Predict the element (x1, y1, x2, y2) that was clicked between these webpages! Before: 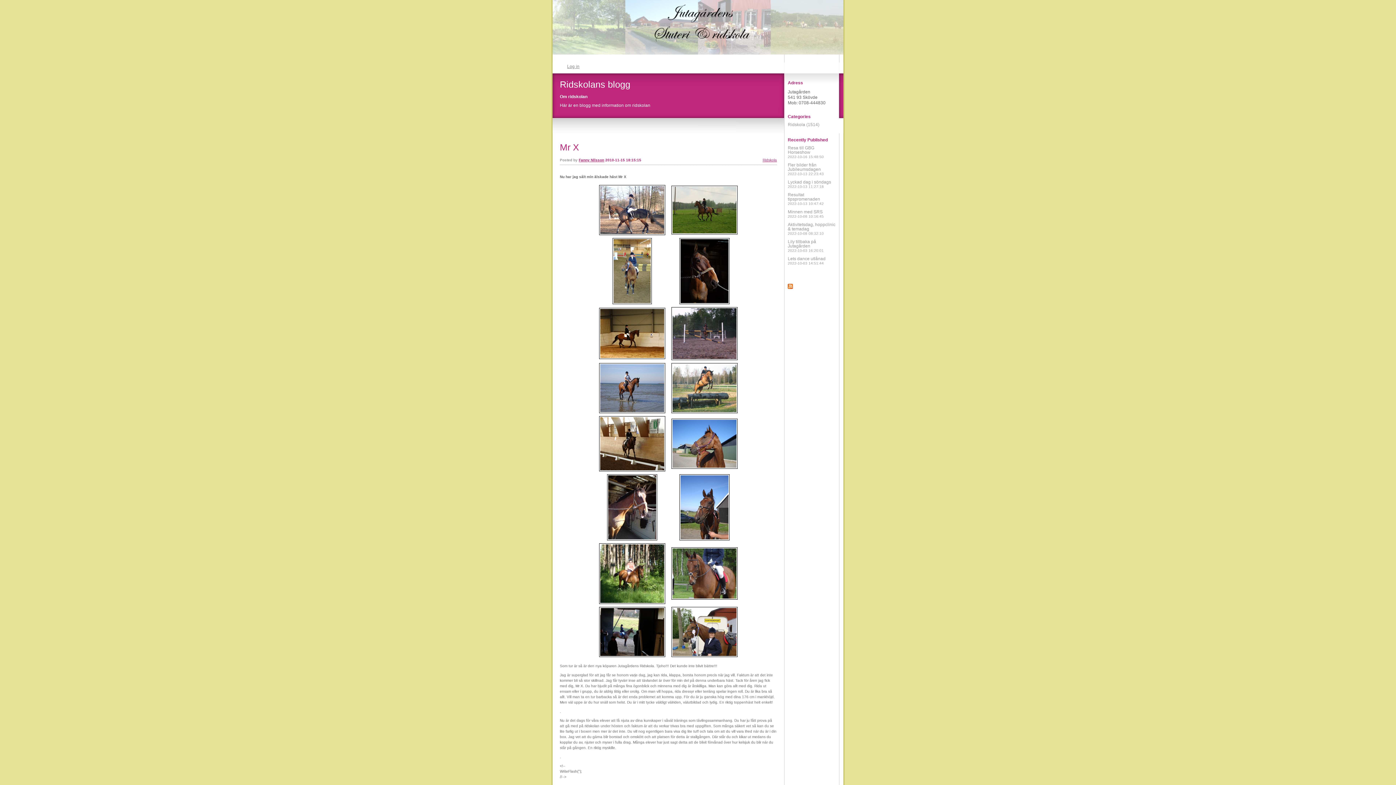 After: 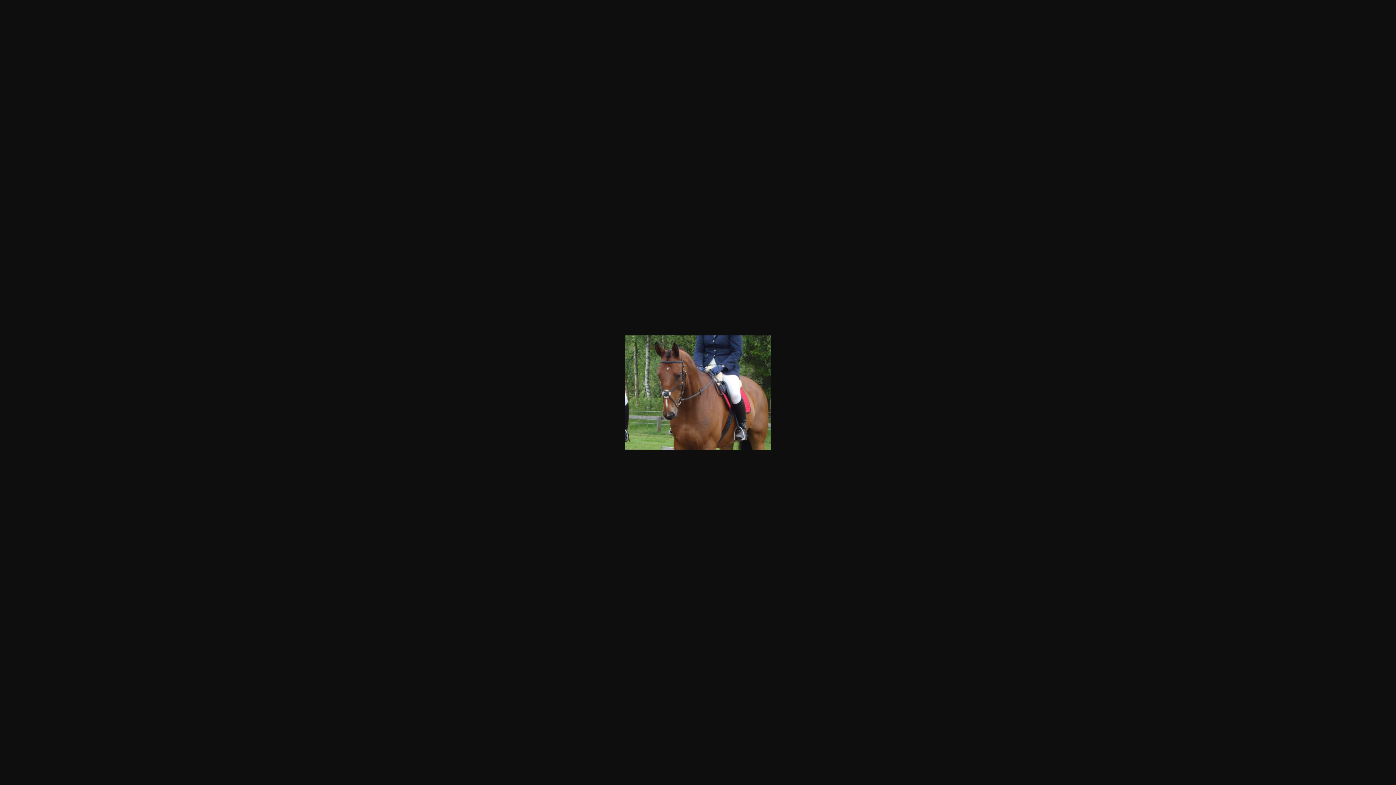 Action: bbox: (671, 596, 737, 600)